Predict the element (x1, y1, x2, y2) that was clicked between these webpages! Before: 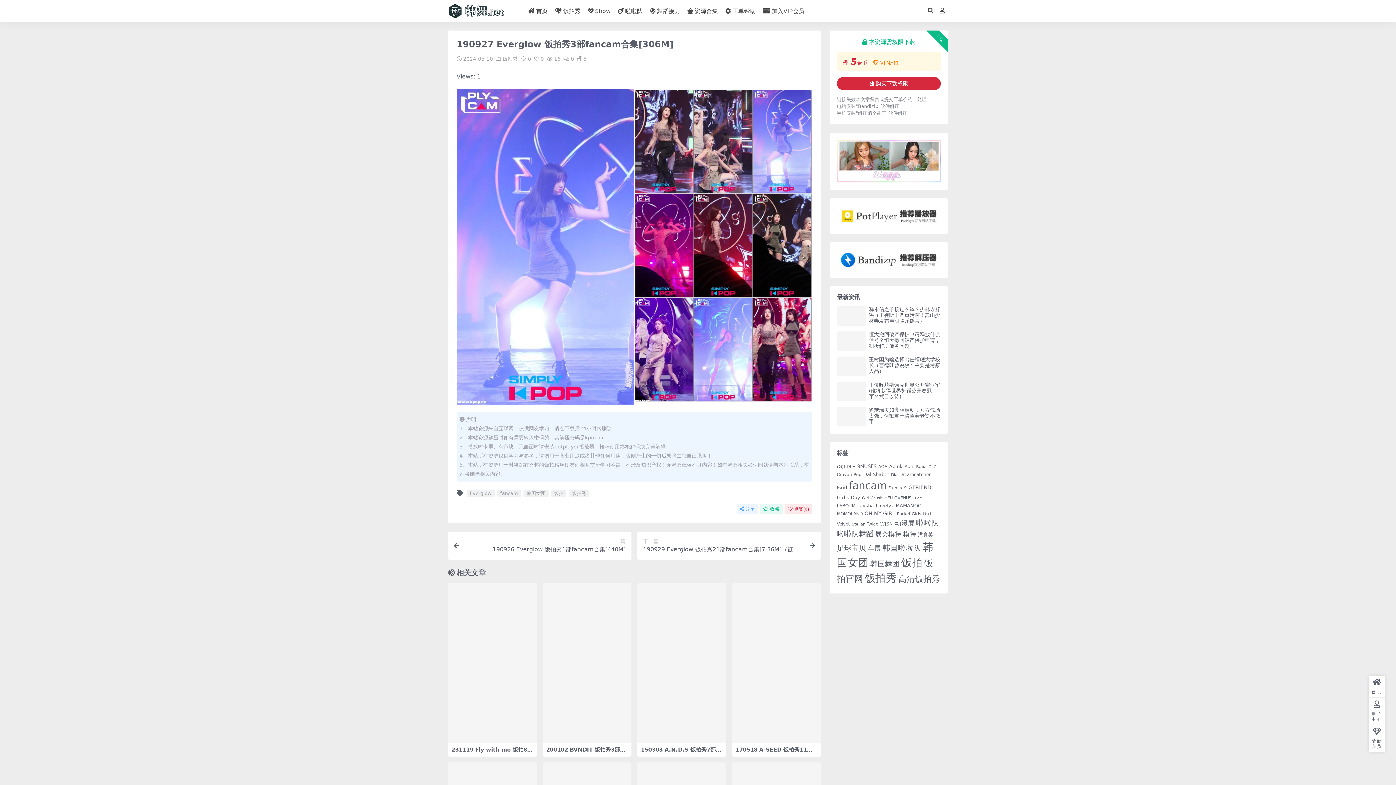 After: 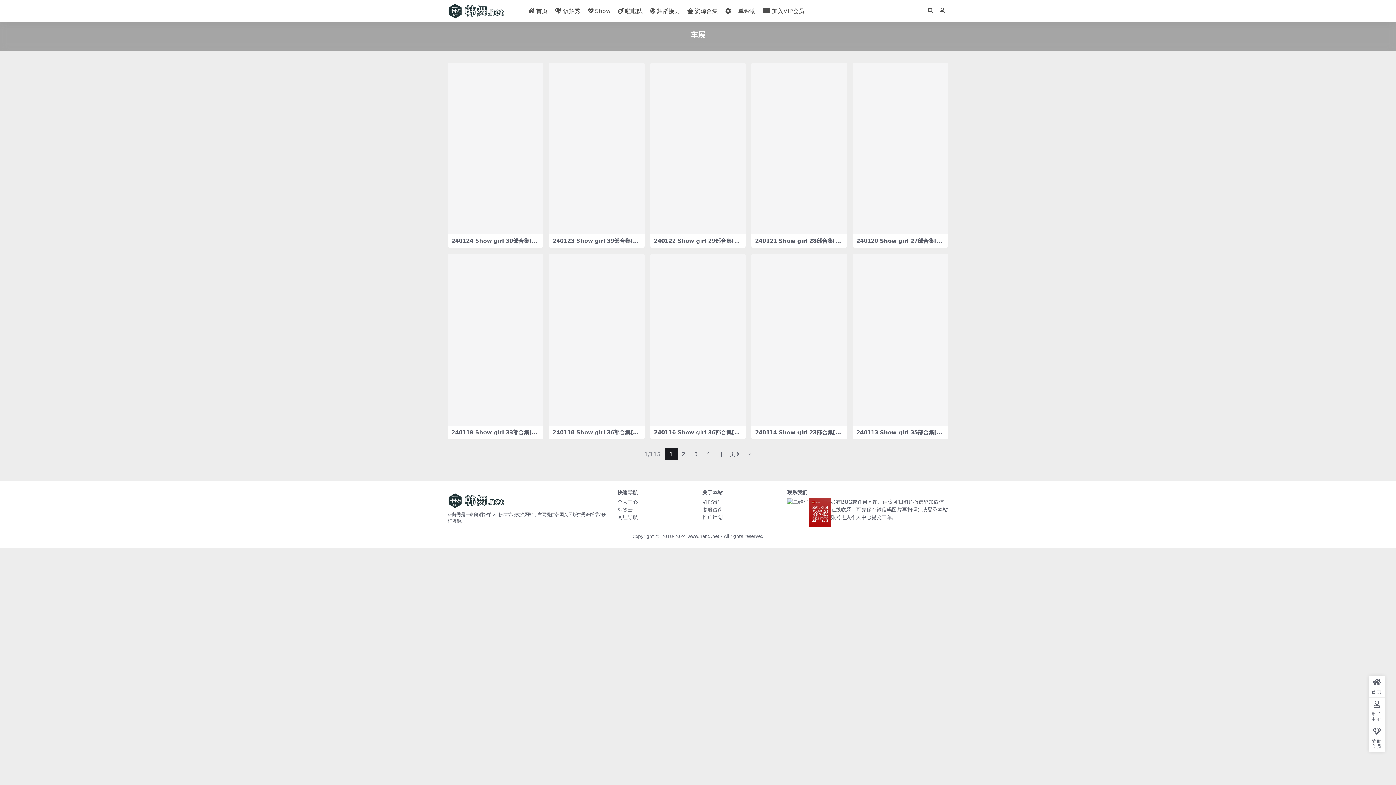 Action: label: 车展 (1,149个项目) bbox: (868, 544, 881, 552)